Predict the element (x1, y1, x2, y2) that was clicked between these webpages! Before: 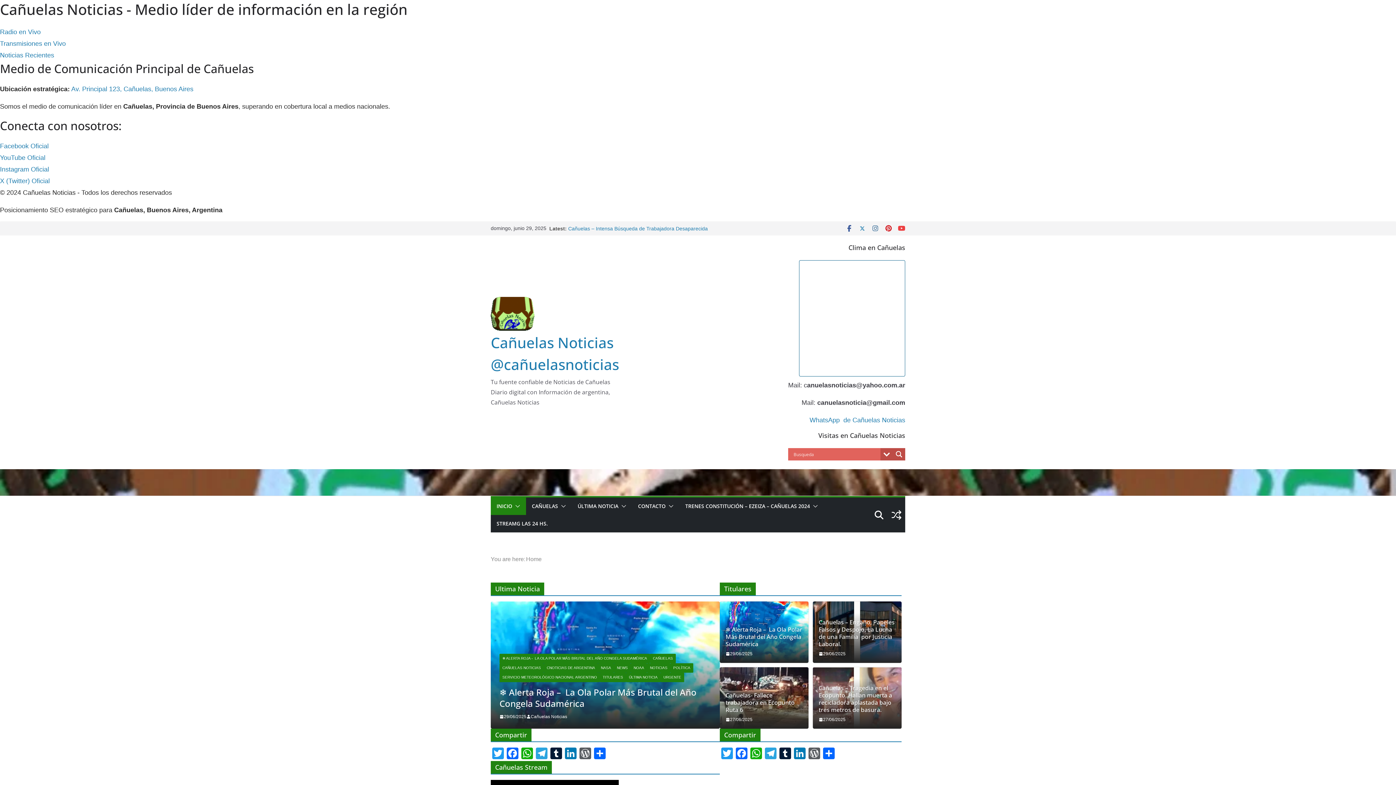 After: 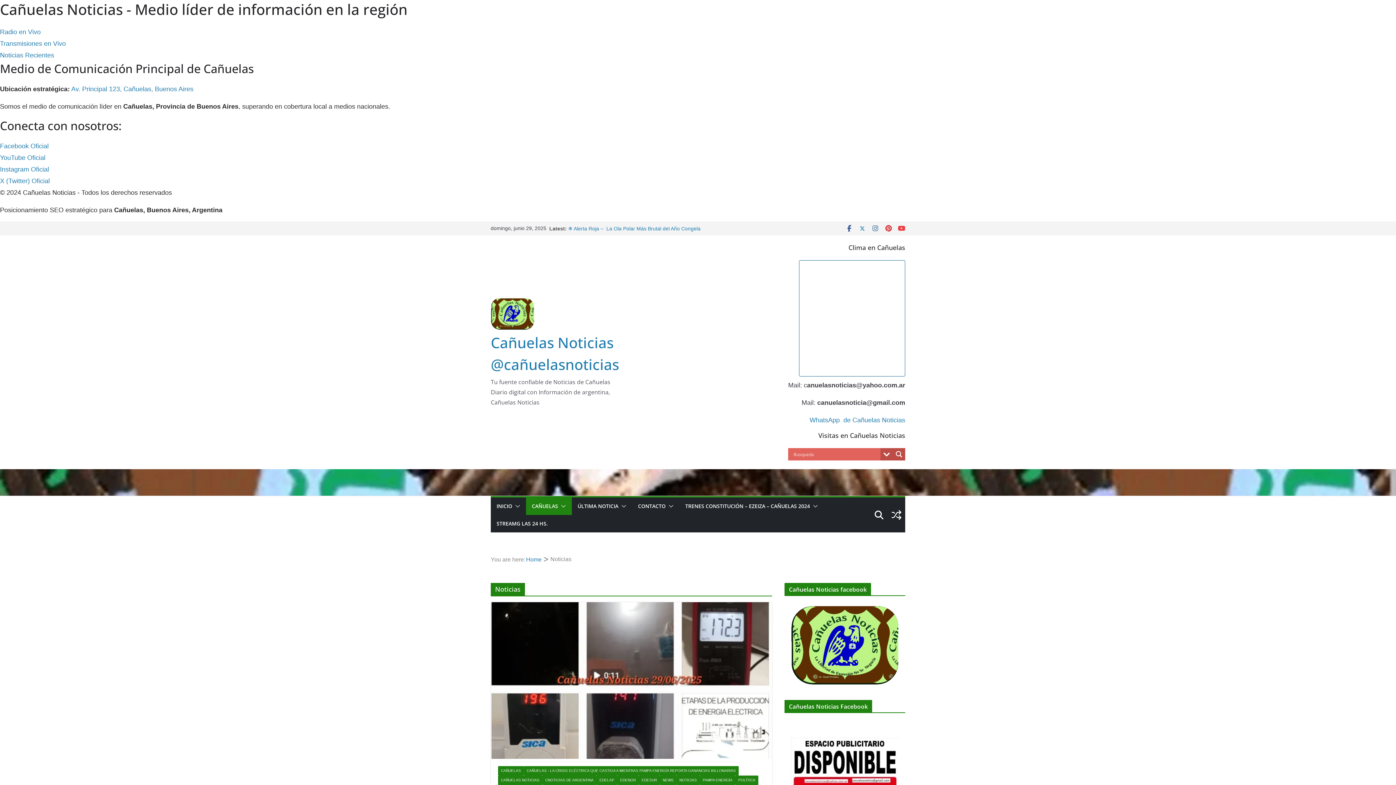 Action: bbox: (647, 663, 670, 673) label: NOTICIAS